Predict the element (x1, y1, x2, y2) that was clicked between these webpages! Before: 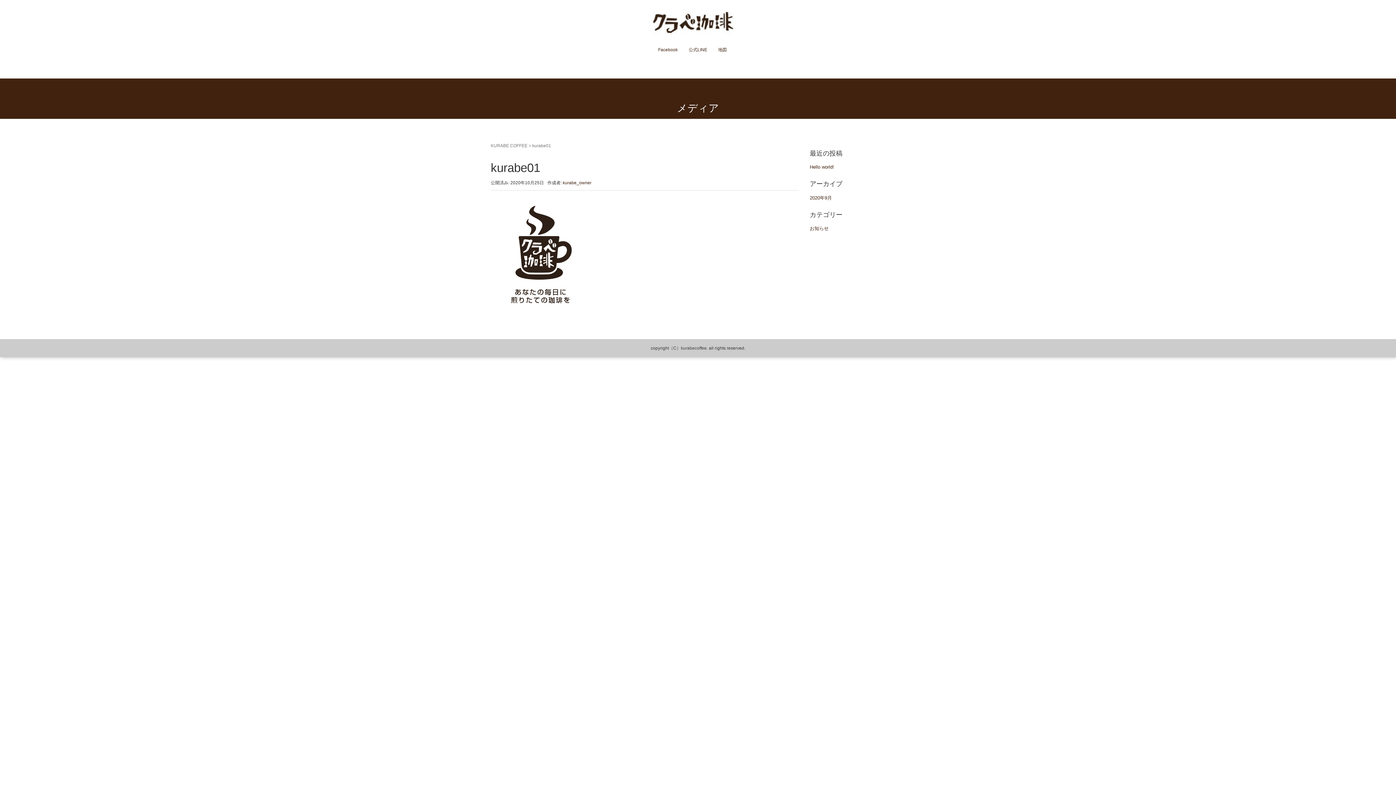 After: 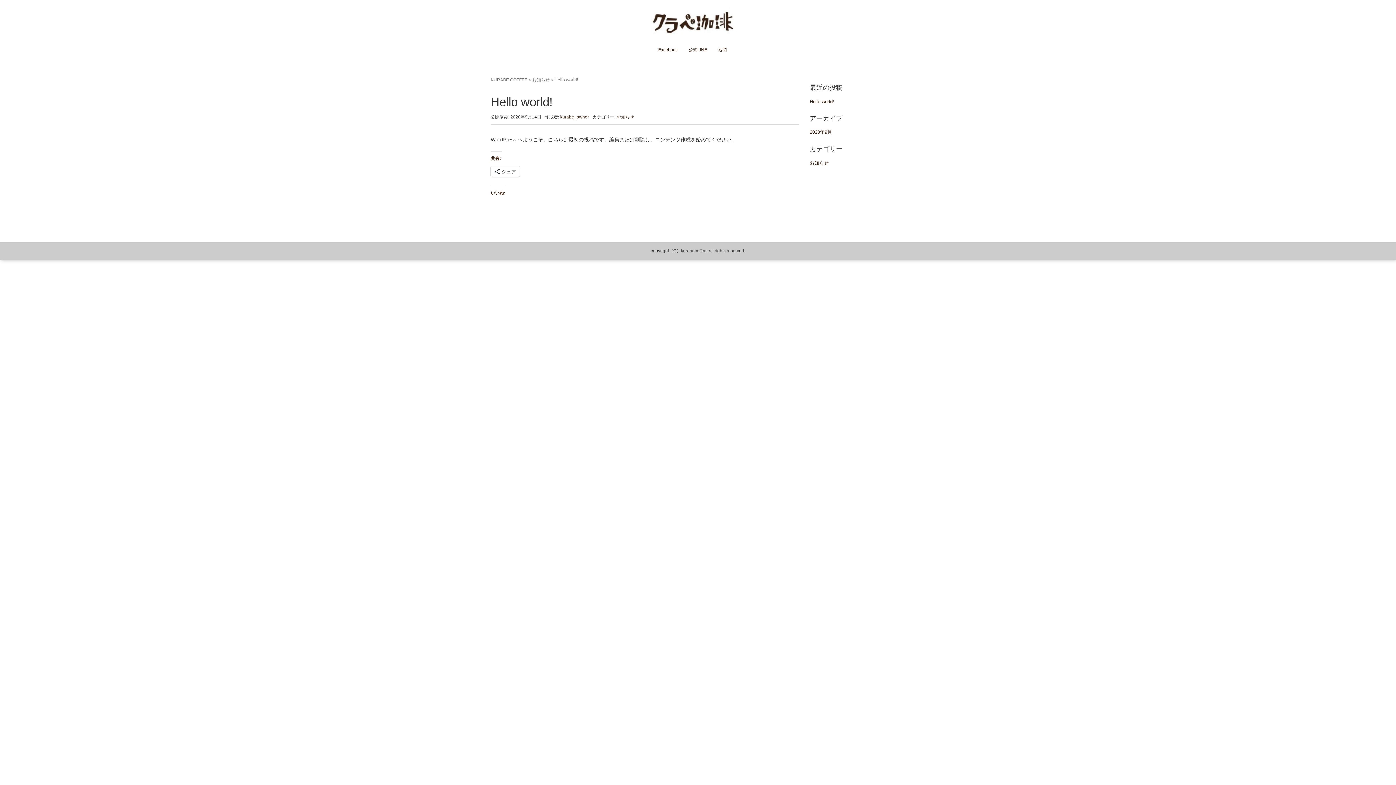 Action: label: Hello world! bbox: (810, 164, 834, 169)